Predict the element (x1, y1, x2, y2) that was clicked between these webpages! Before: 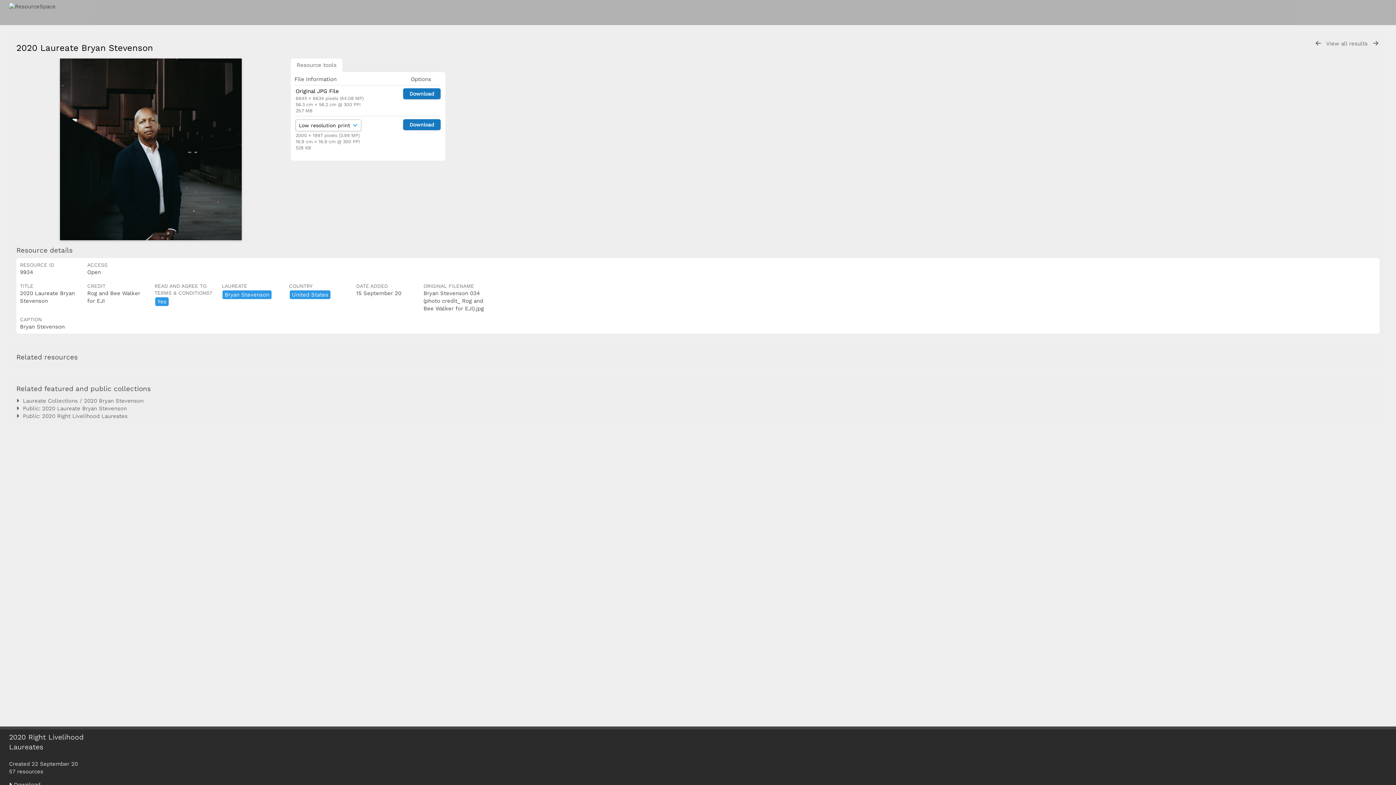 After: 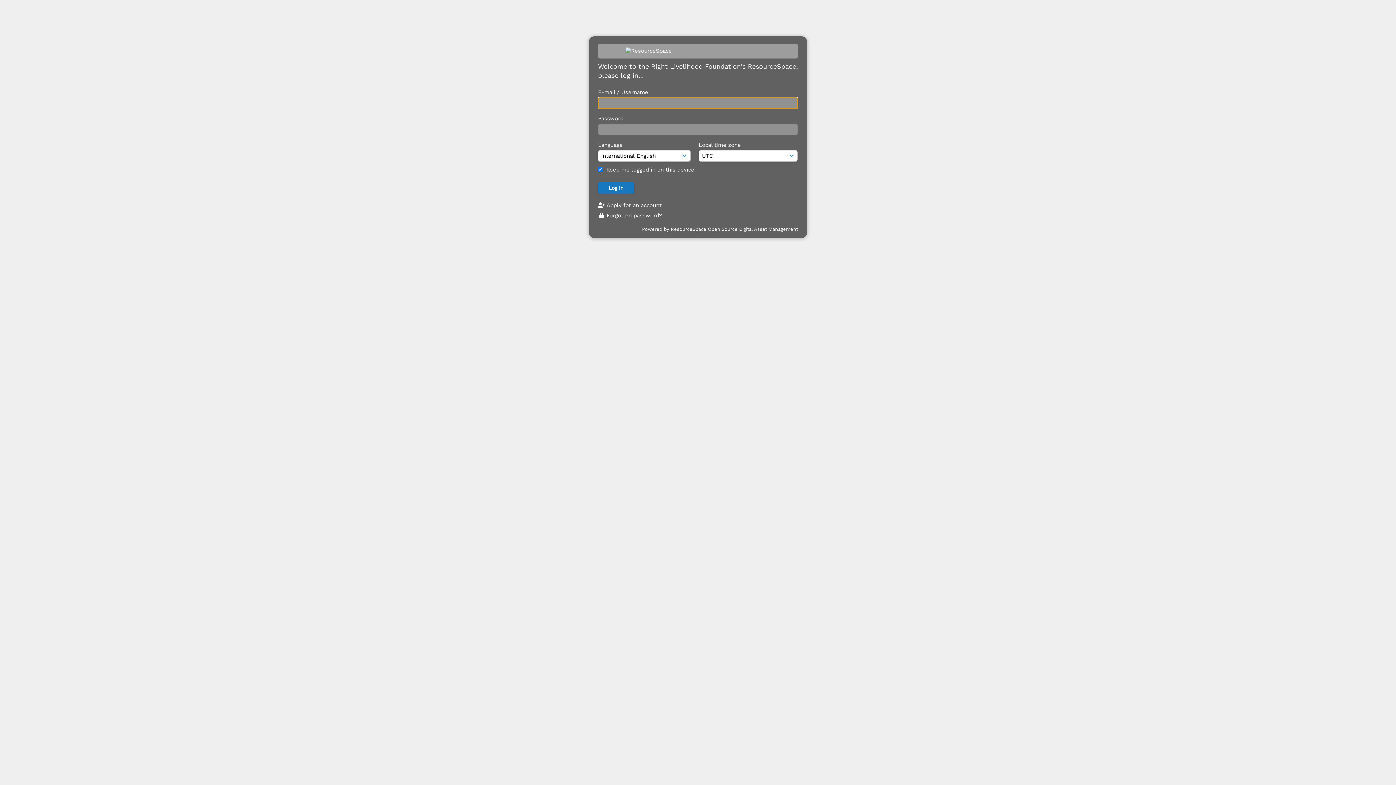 Action: label: Bryan Stevenson bbox: (221, 291, 272, 298)